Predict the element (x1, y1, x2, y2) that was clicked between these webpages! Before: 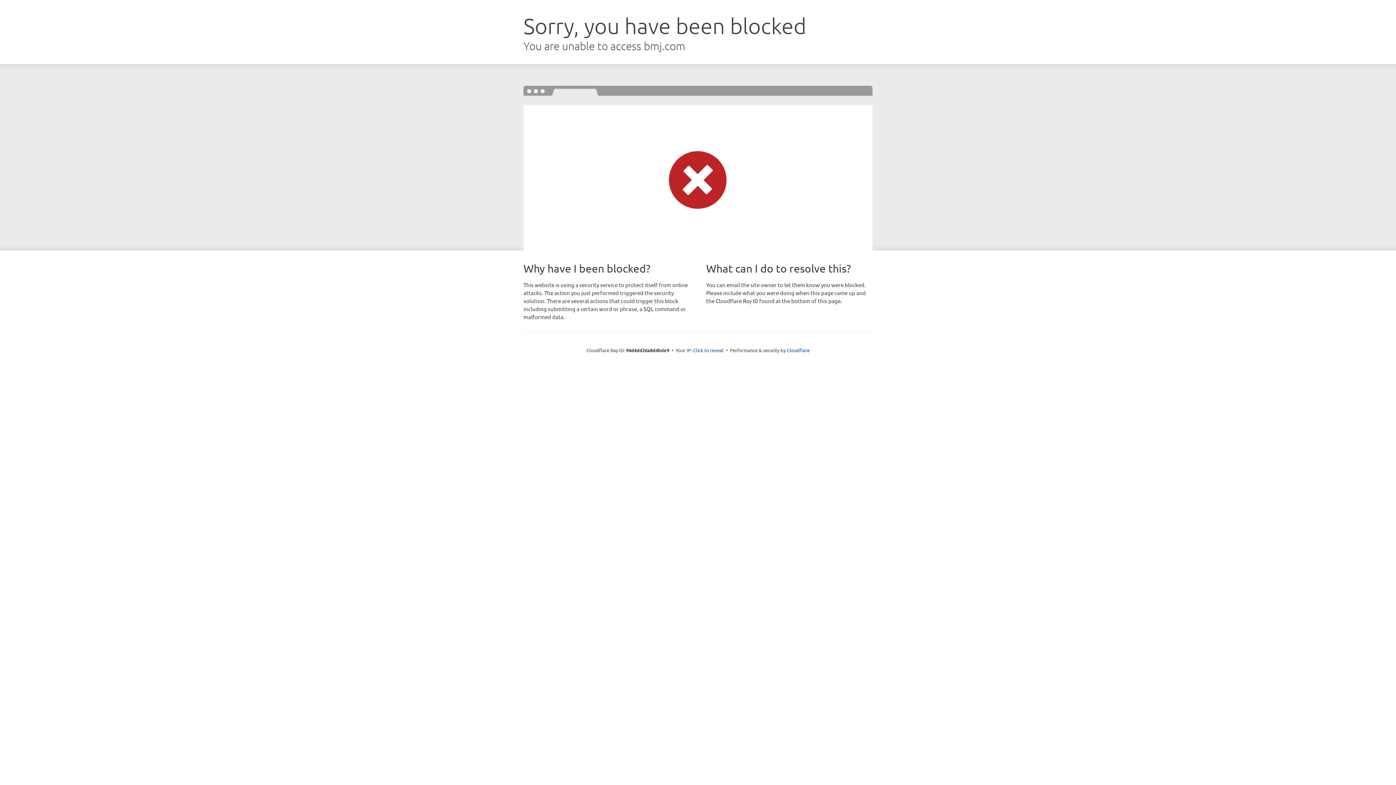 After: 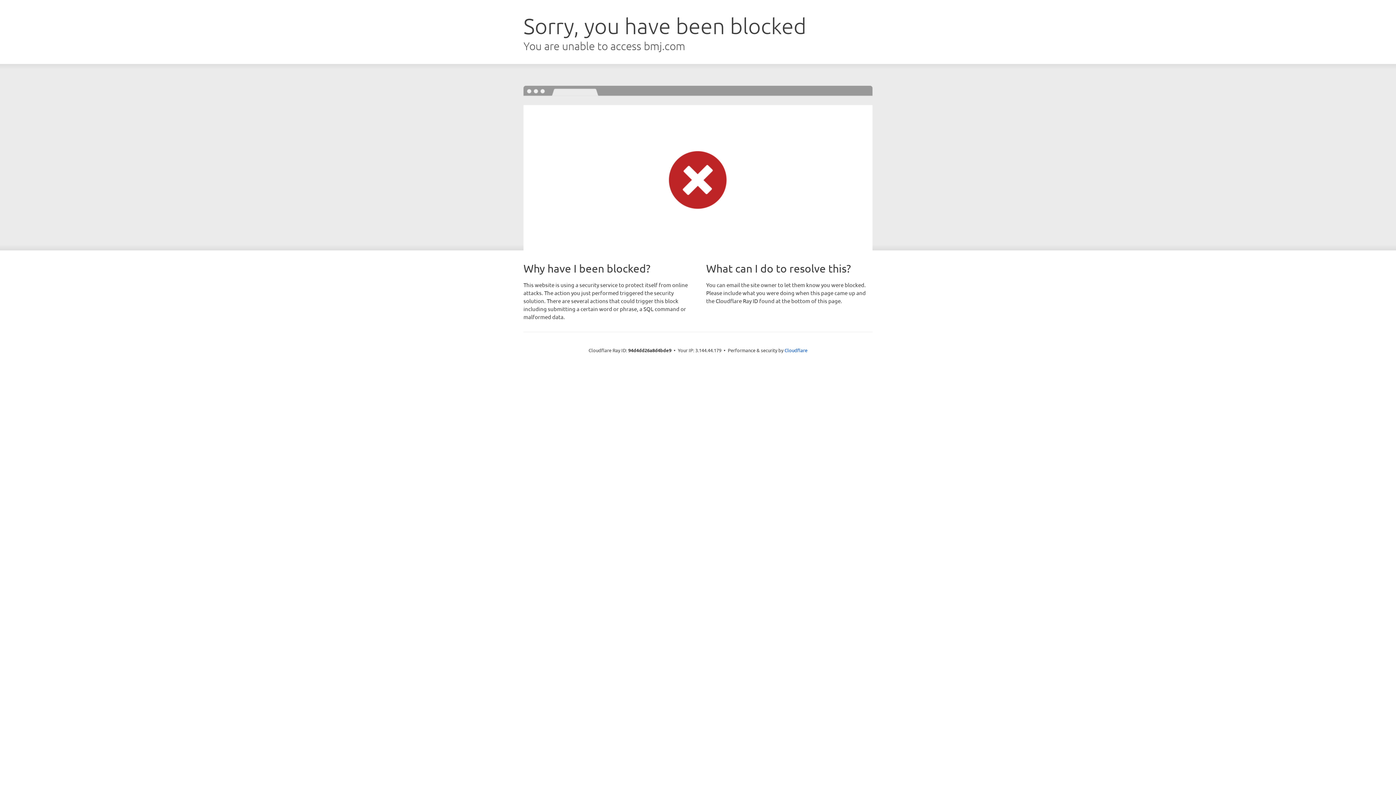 Action: bbox: (693, 346, 723, 353) label: Click to reveal